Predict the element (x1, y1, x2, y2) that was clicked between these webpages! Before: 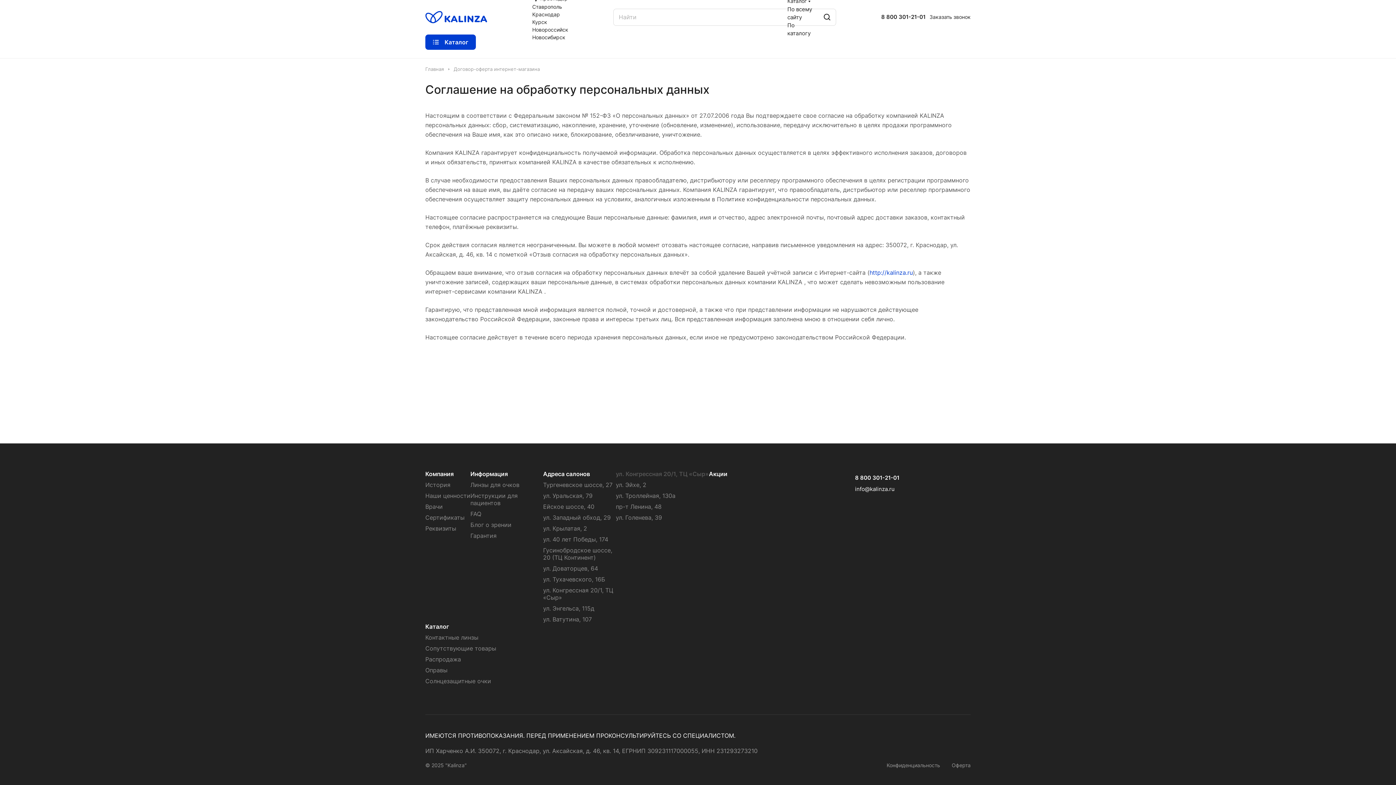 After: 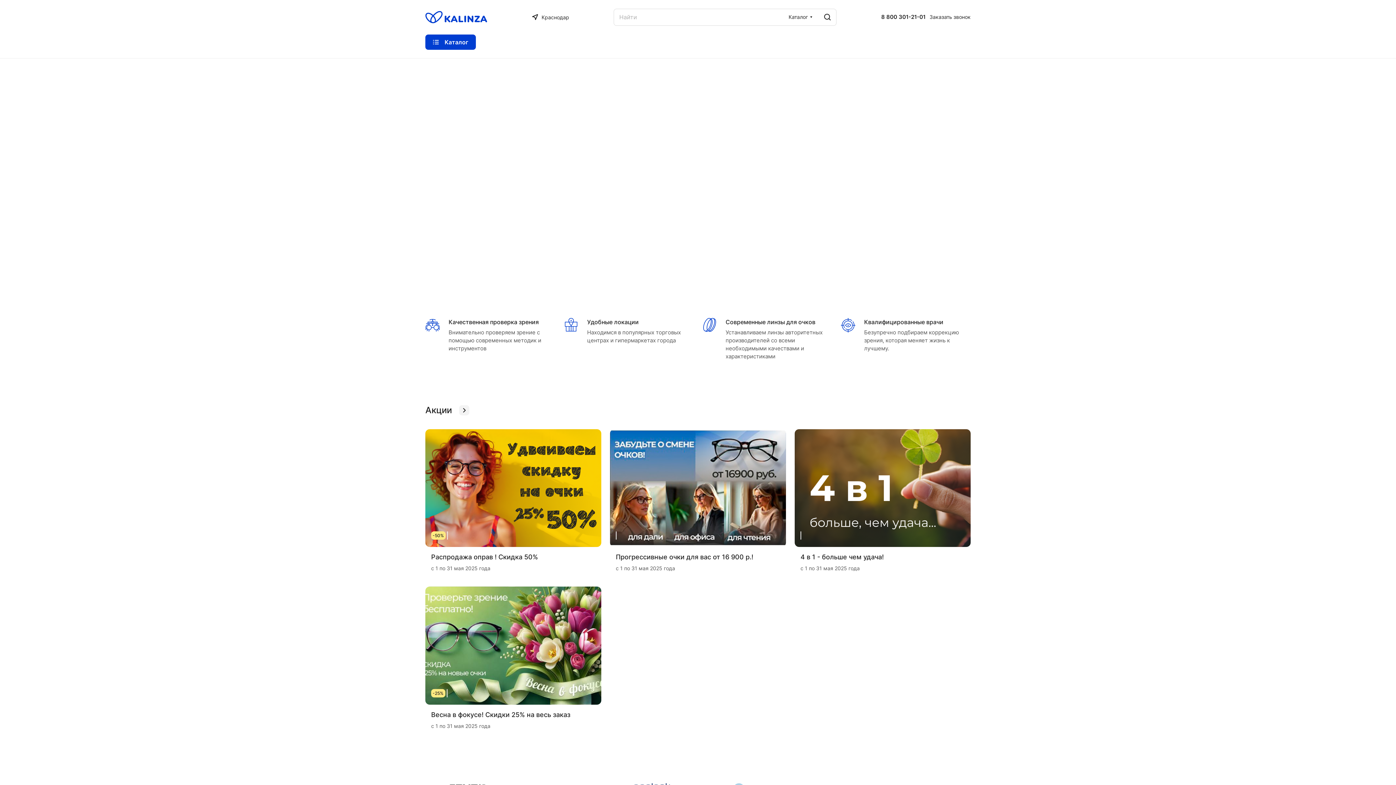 Action: label: Главная bbox: (425, 65, 444, 72)